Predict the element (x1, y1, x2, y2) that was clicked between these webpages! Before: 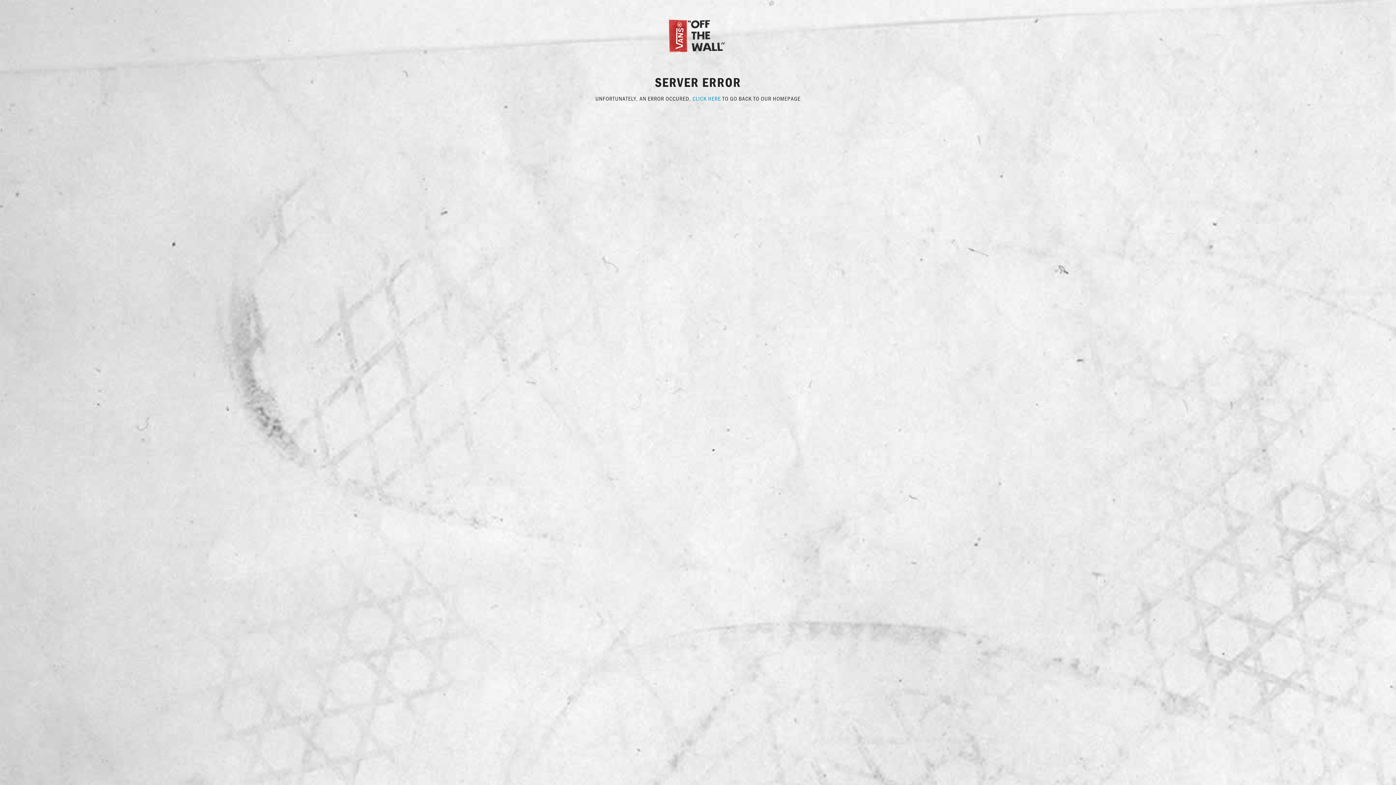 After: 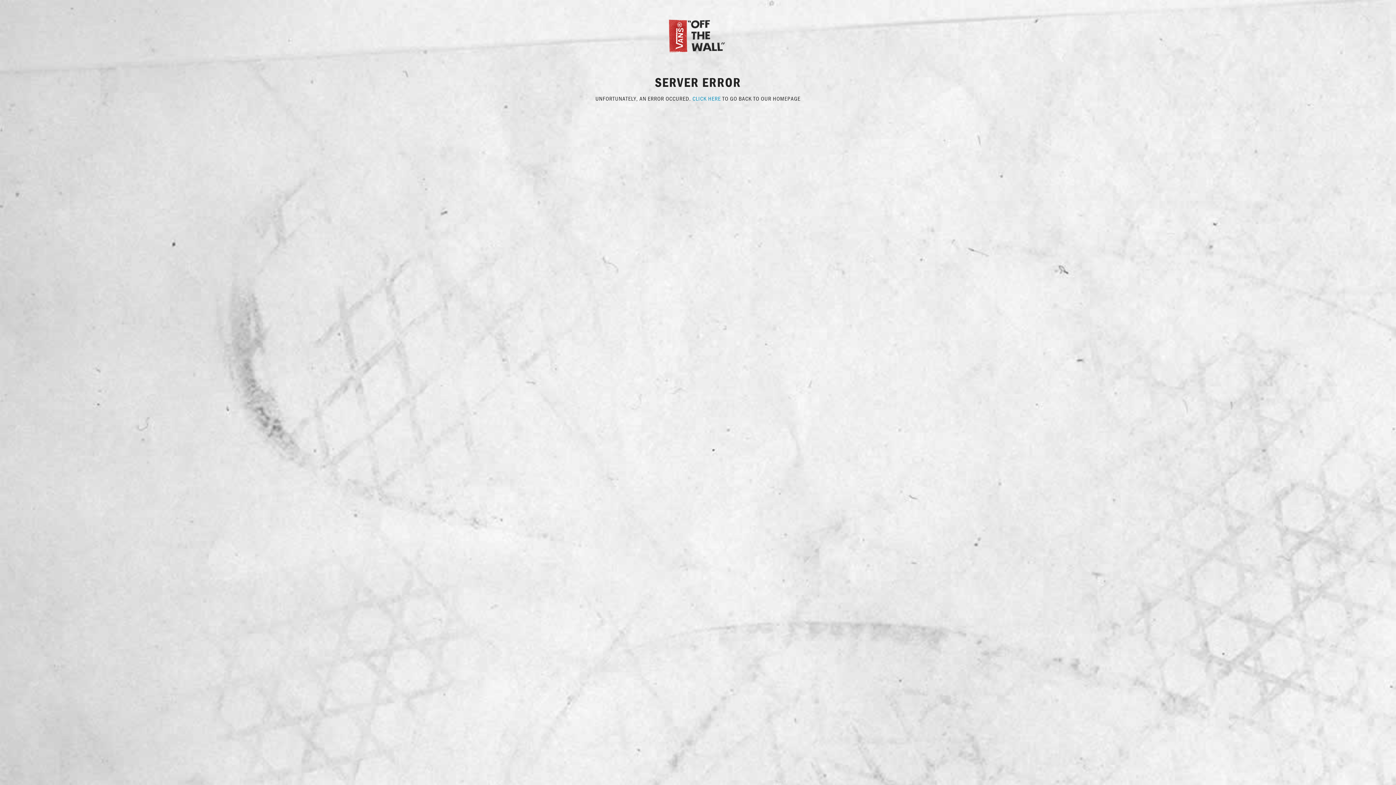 Action: label: CLICK HERE bbox: (692, 94, 721, 102)